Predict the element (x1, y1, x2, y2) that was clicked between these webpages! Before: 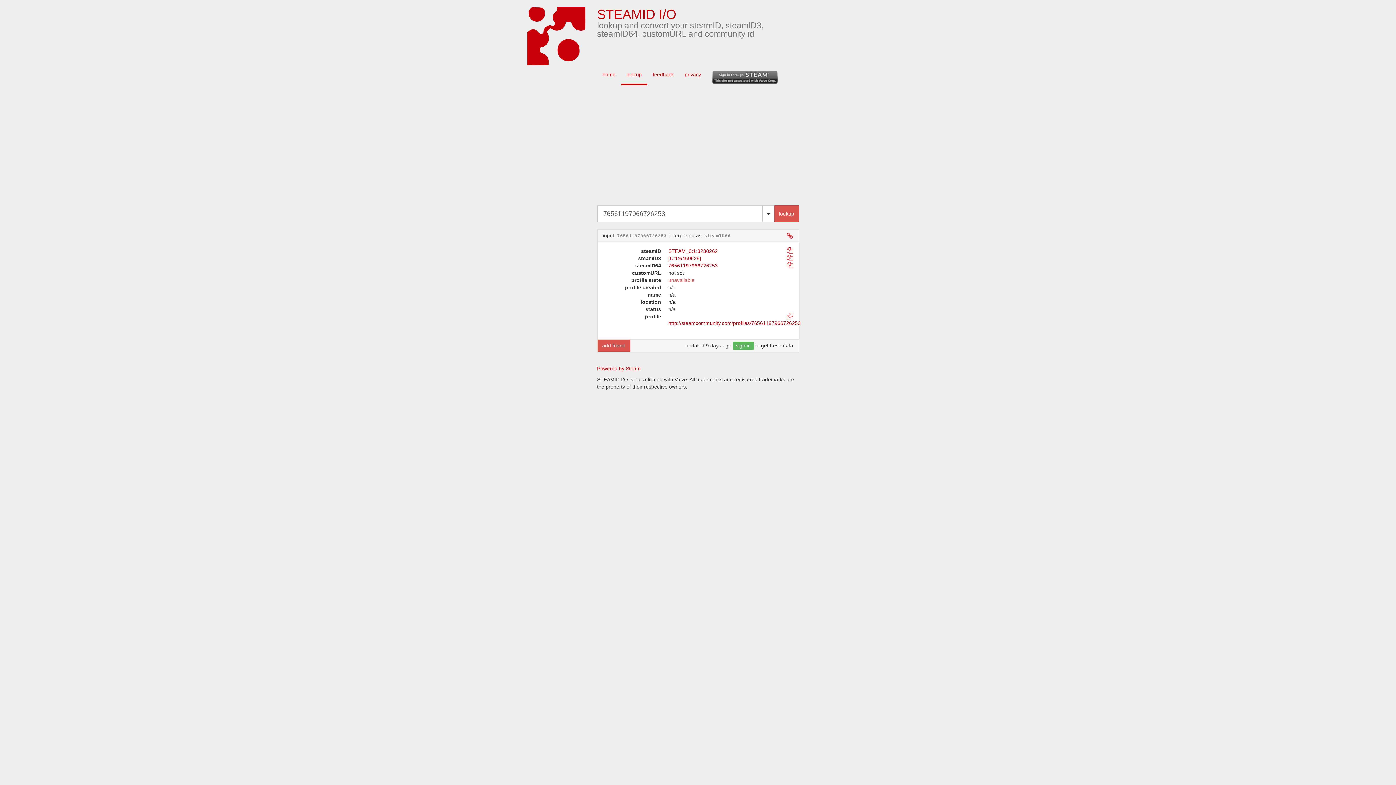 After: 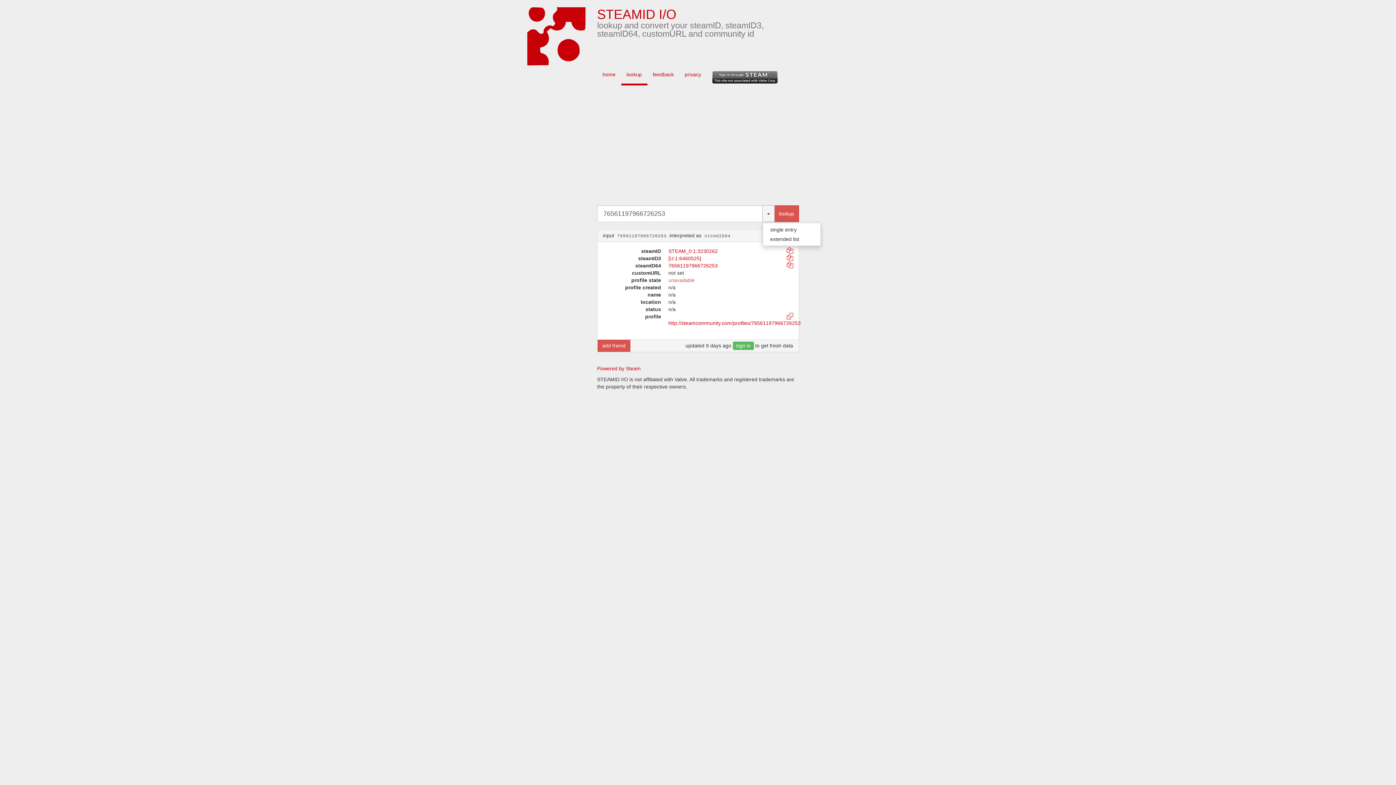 Action: bbox: (762, 205, 774, 222) label: Toggle Dropdown